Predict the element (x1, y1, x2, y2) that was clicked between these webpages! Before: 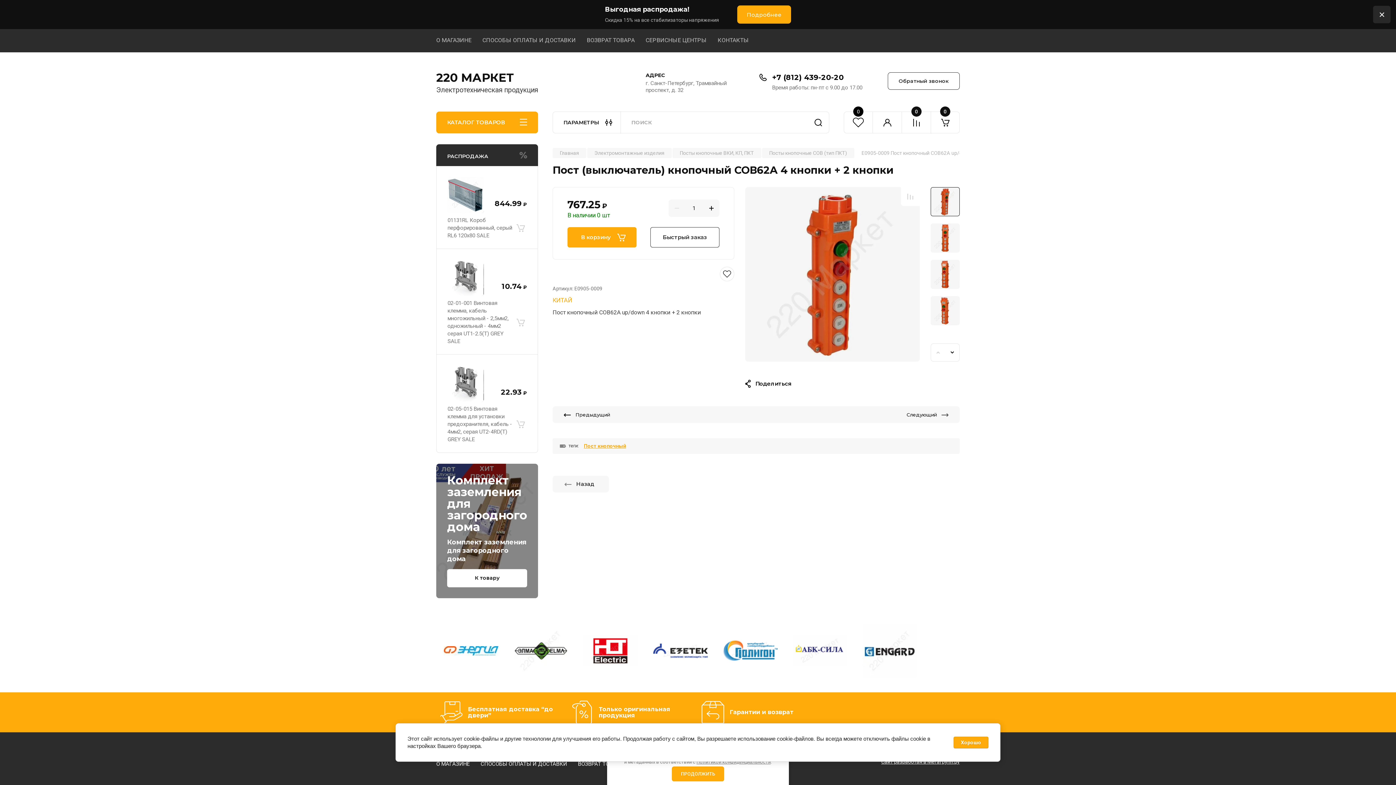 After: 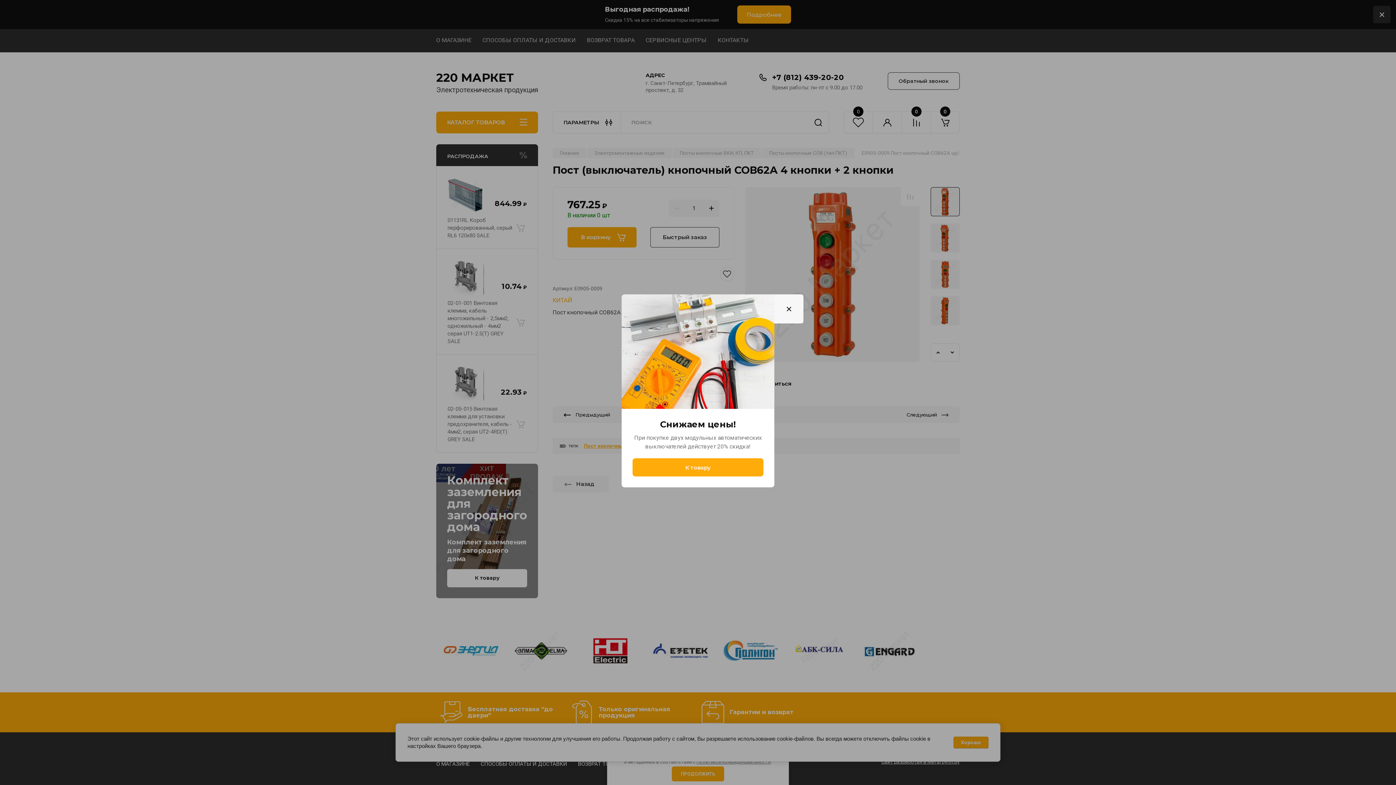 Action: bbox: (930, 259, 960, 288)